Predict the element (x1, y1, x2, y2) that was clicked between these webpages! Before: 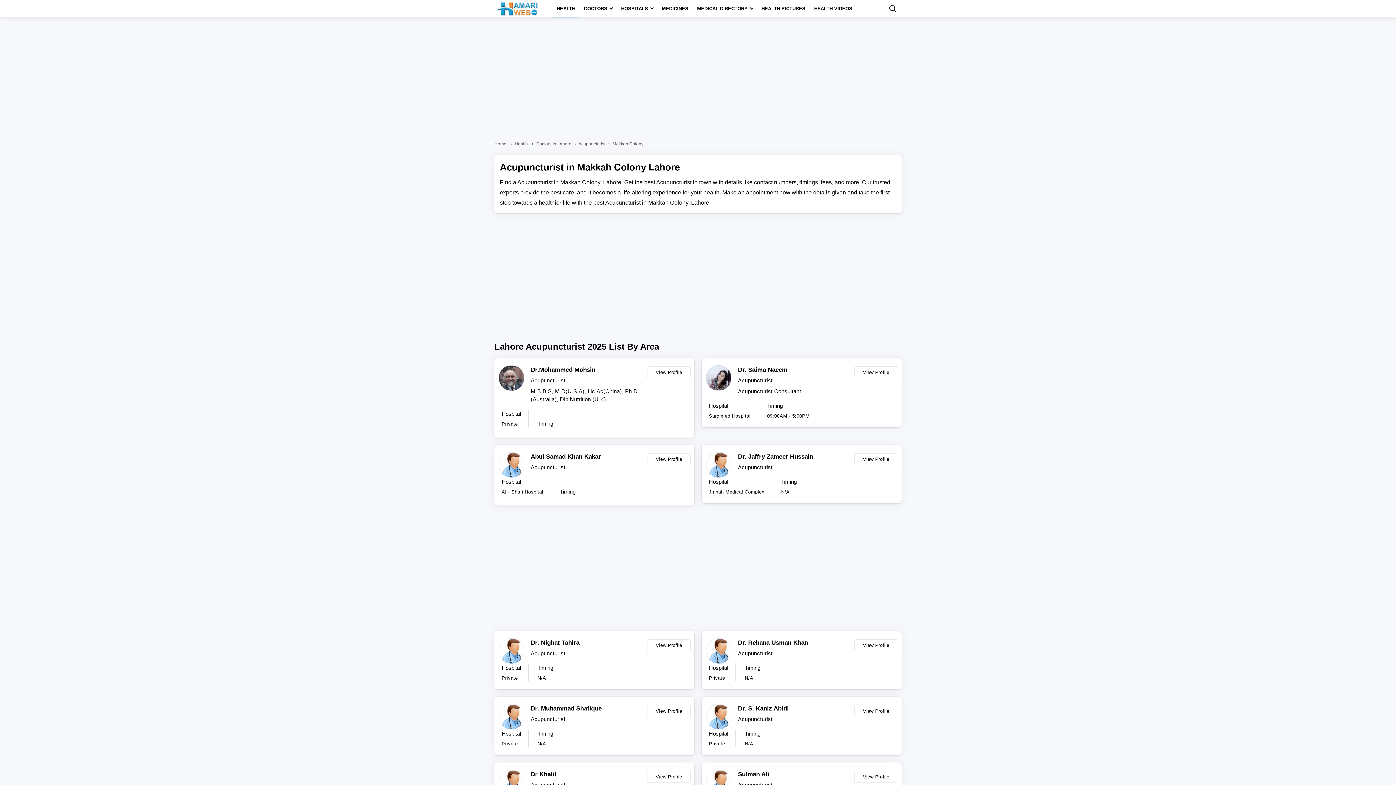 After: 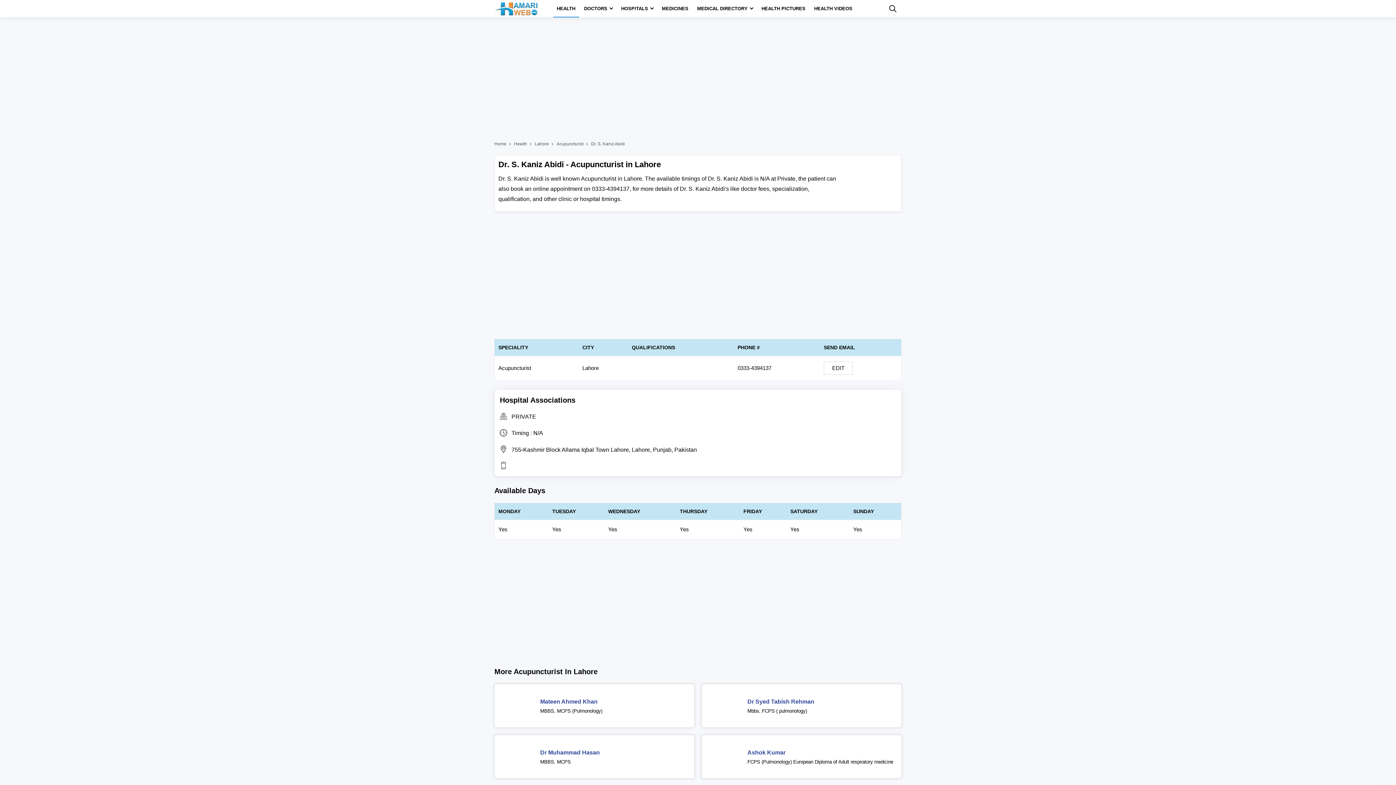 Action: label: Dr. S. Kaniz Abidi bbox: (738, 704, 850, 713)